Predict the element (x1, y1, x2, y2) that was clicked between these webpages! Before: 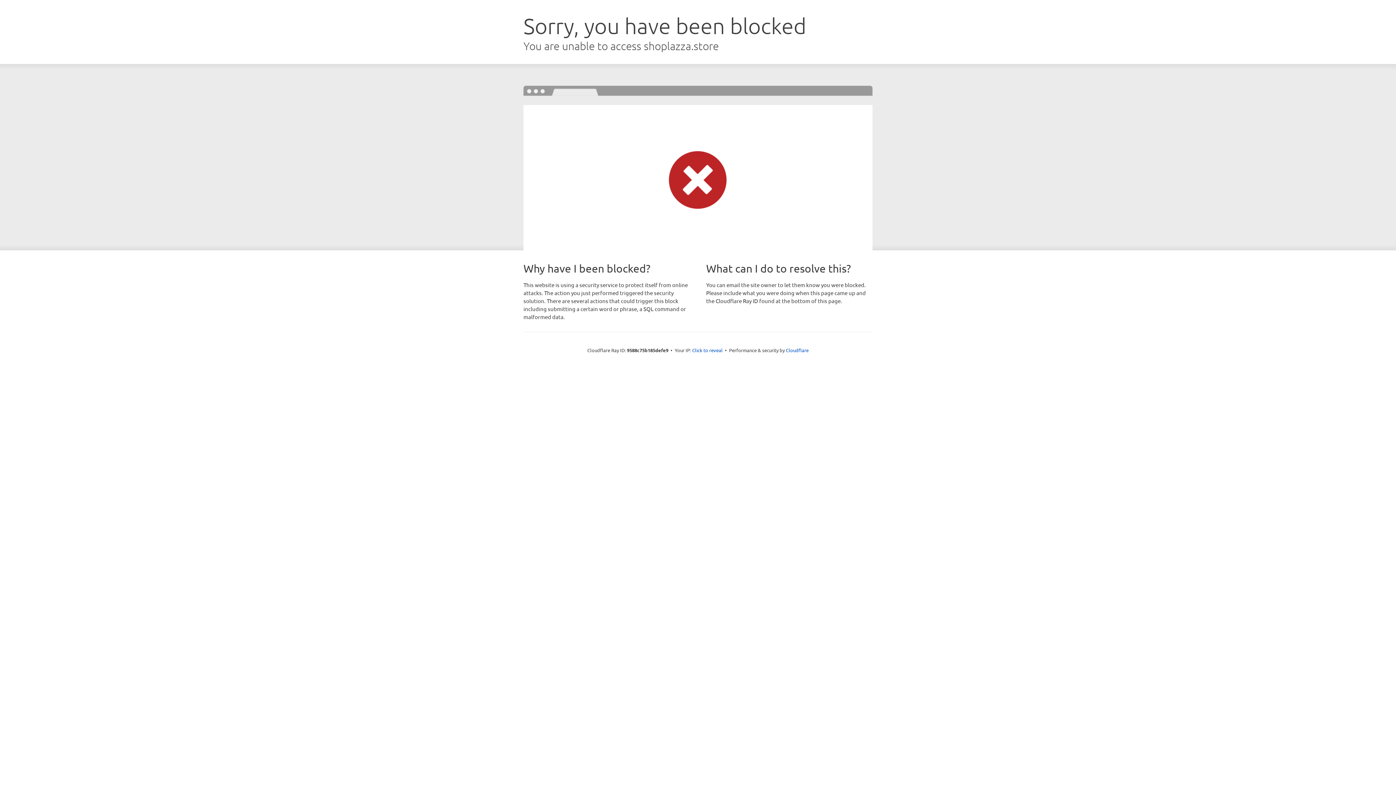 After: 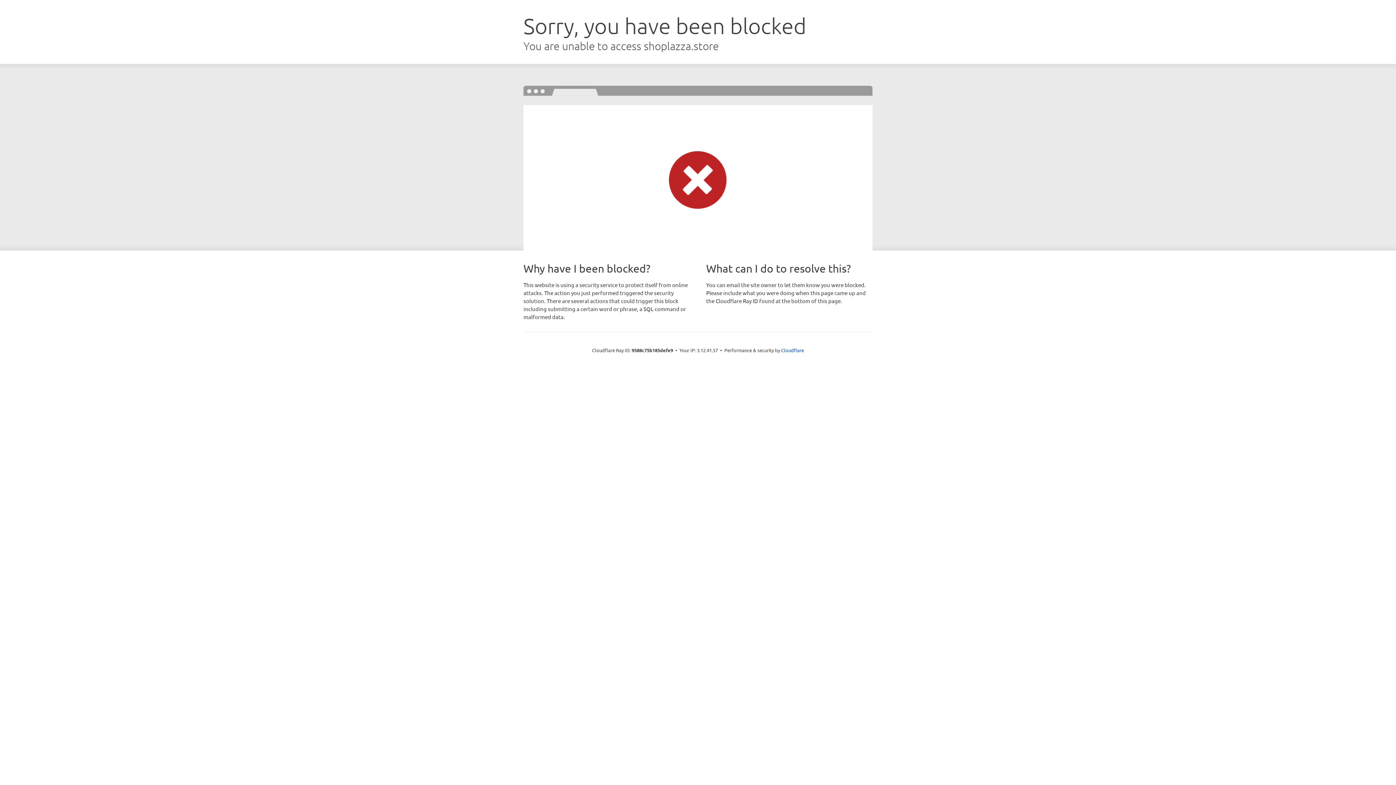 Action: bbox: (692, 346, 722, 353) label: Click to reveal